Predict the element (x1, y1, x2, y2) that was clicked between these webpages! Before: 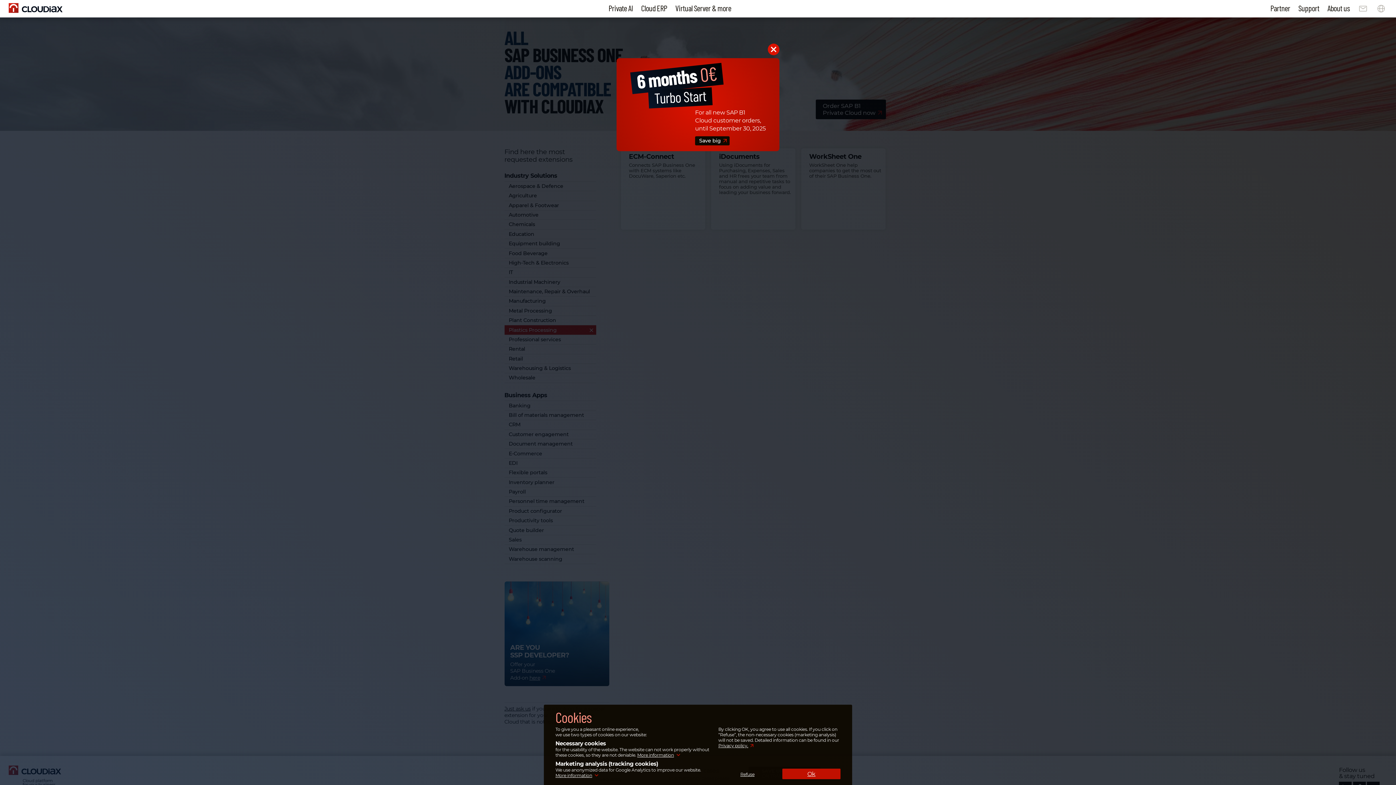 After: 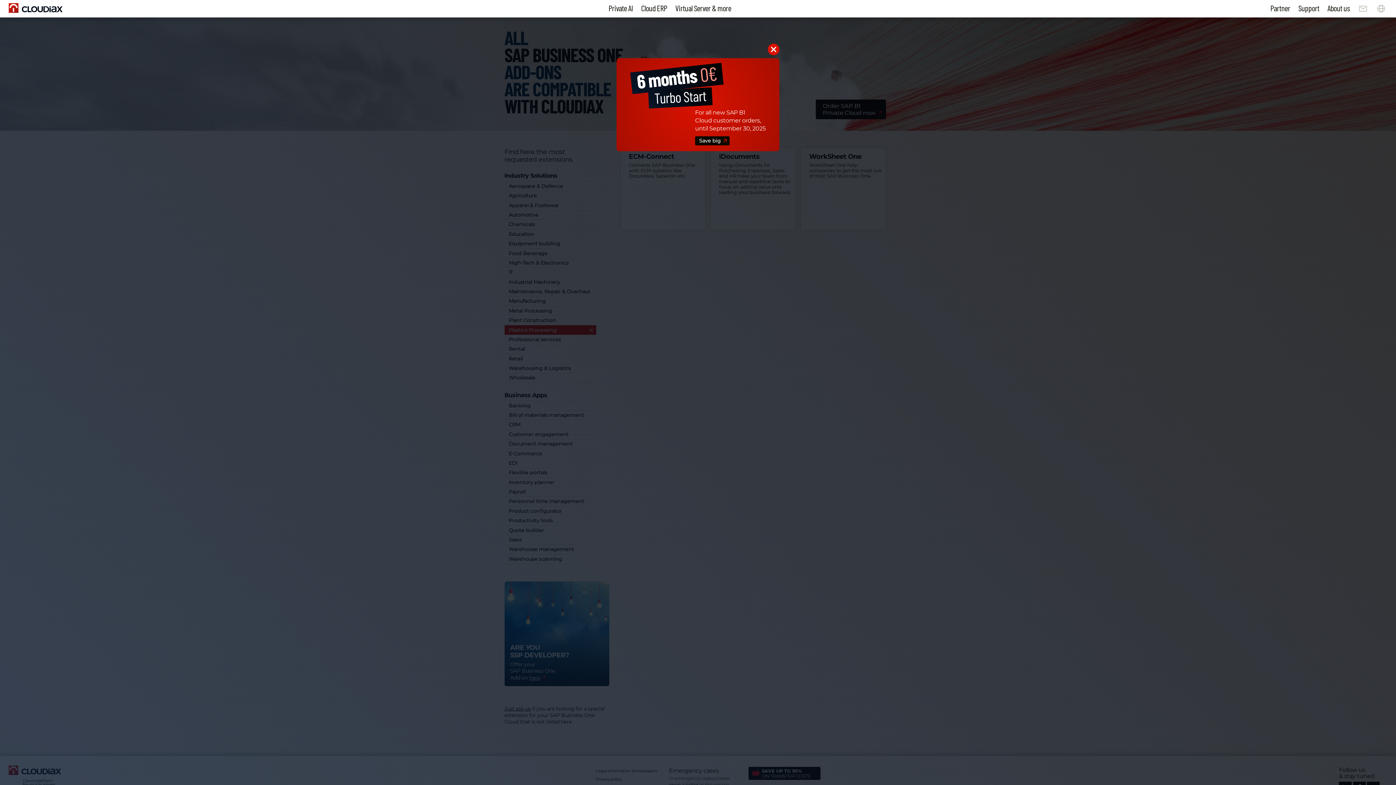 Action: bbox: (718, 771, 776, 777) label: Refuse